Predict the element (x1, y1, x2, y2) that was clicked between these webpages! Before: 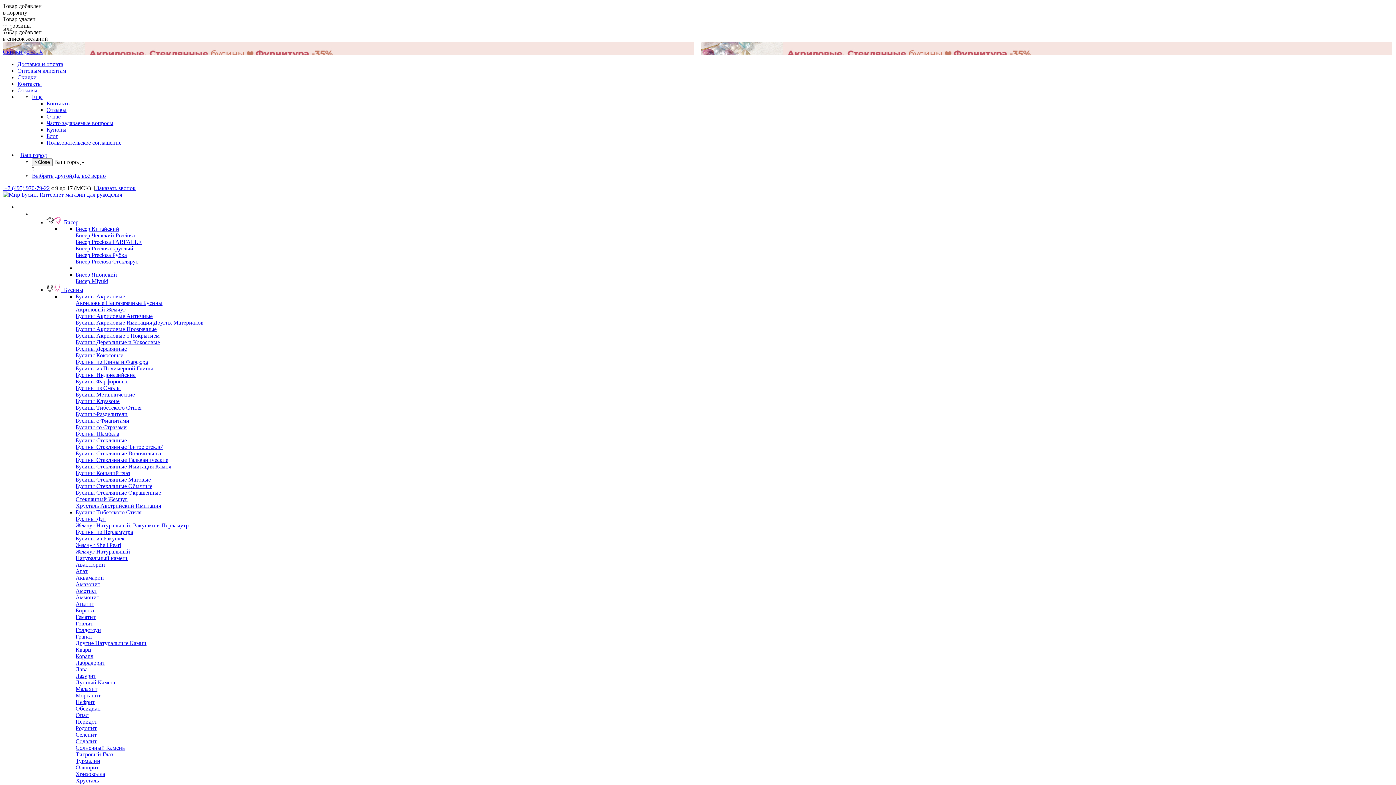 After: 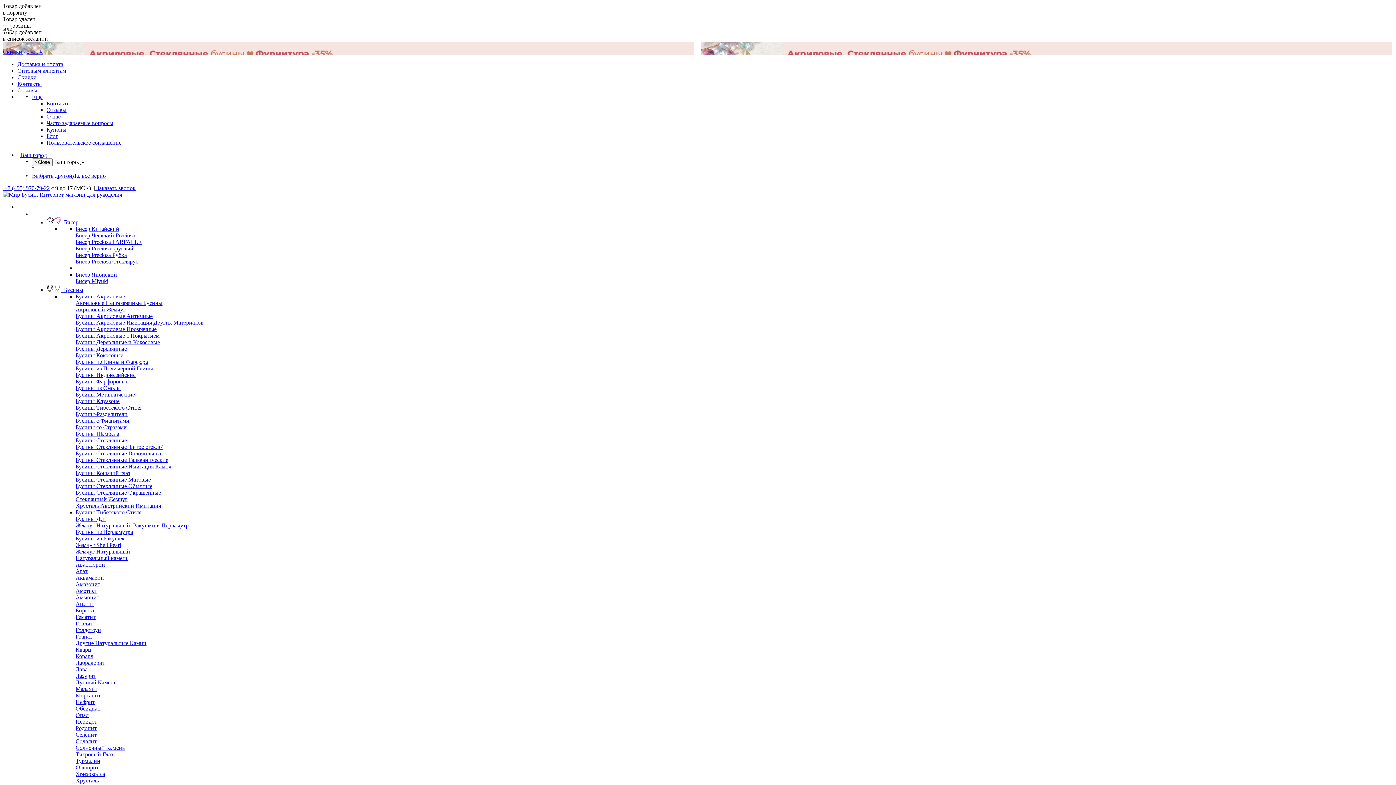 Action: bbox: (75, 548, 130, 554) label: Жемчуг Натуральный